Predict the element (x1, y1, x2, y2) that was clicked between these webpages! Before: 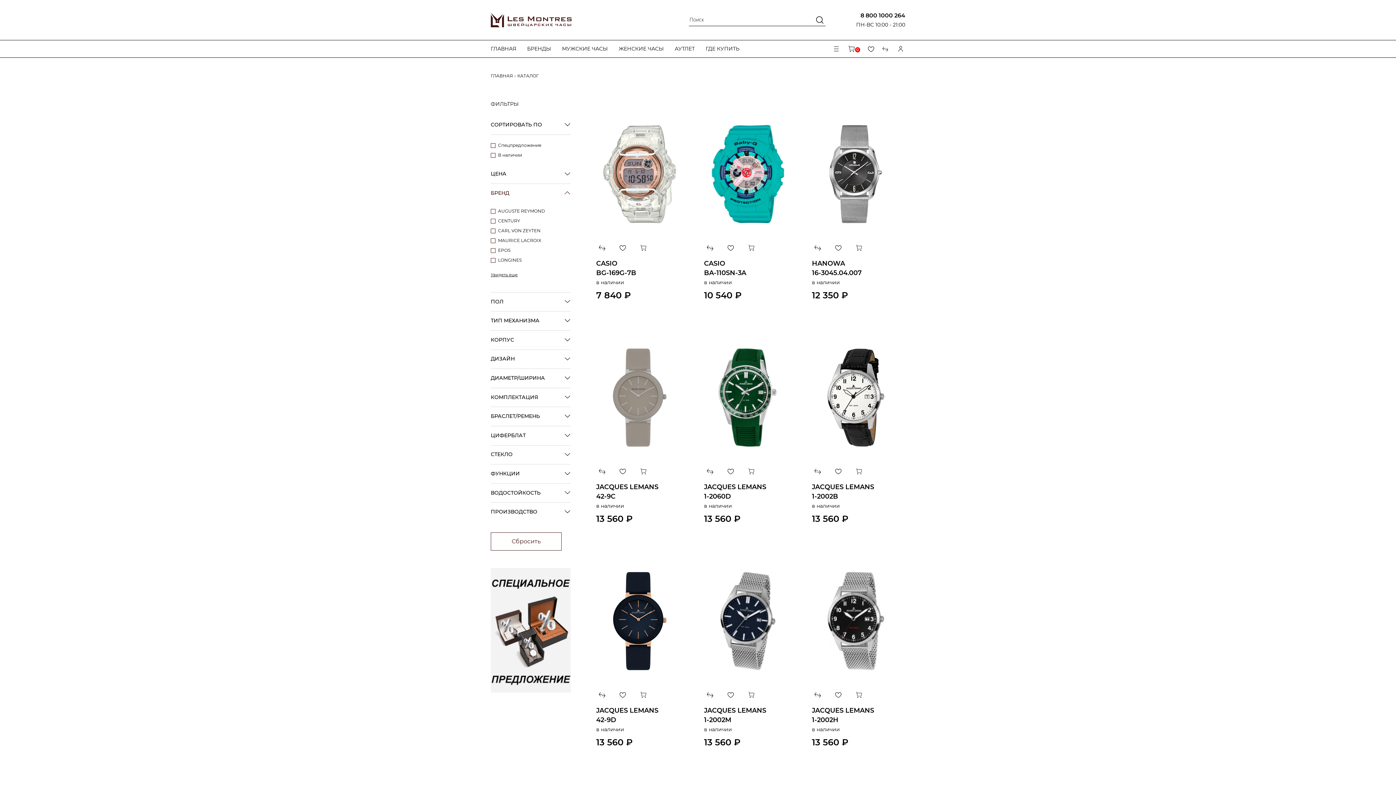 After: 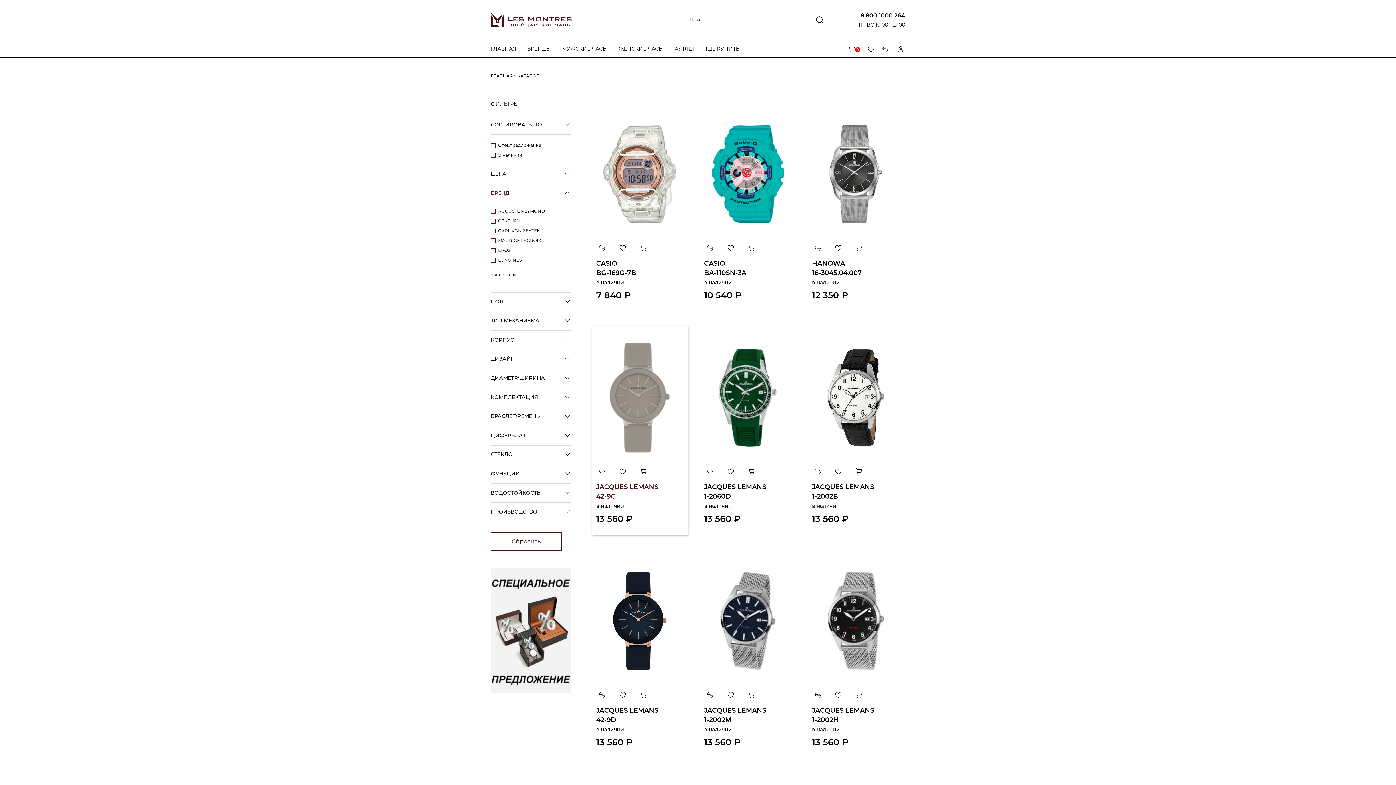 Action: label: JACQUES LEMANS

42-9C bbox: (596, 483, 683, 500)